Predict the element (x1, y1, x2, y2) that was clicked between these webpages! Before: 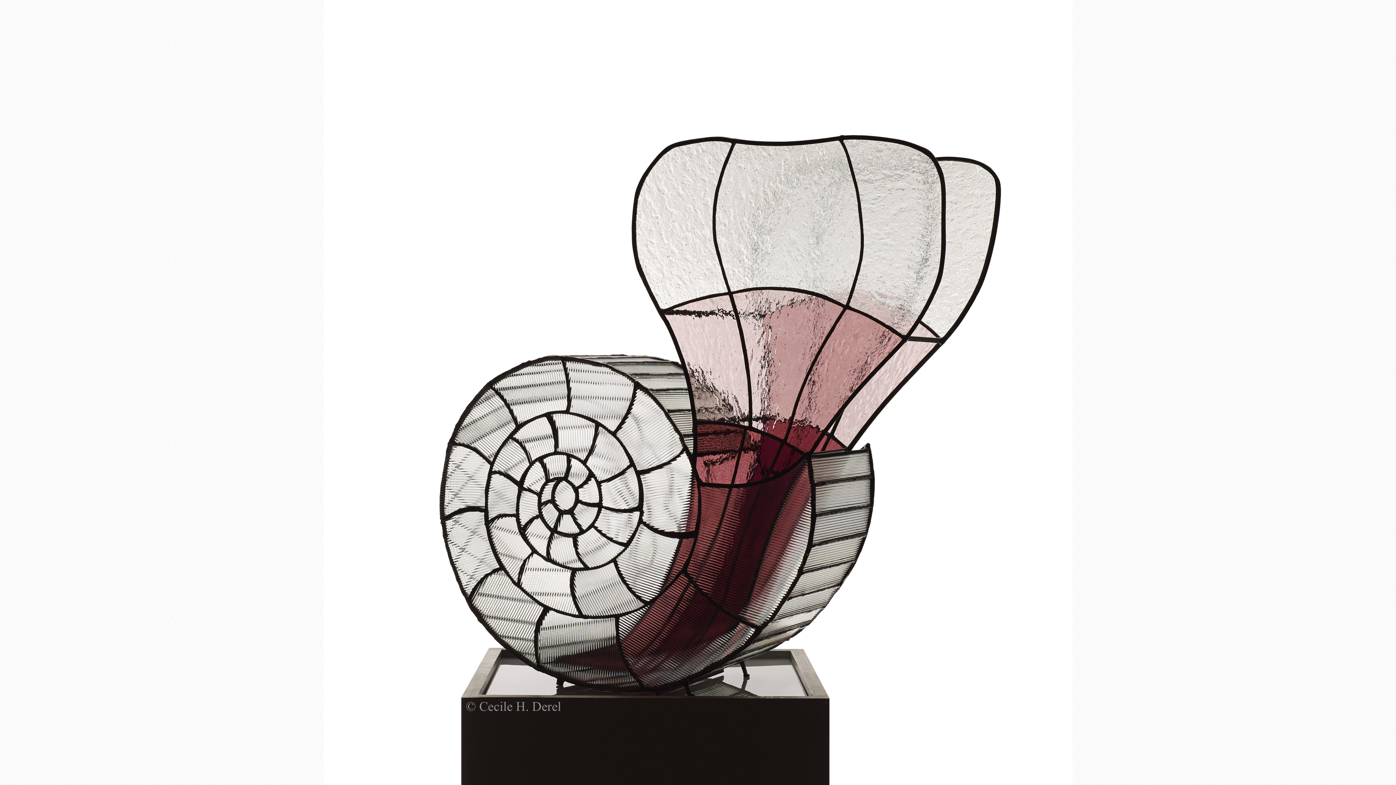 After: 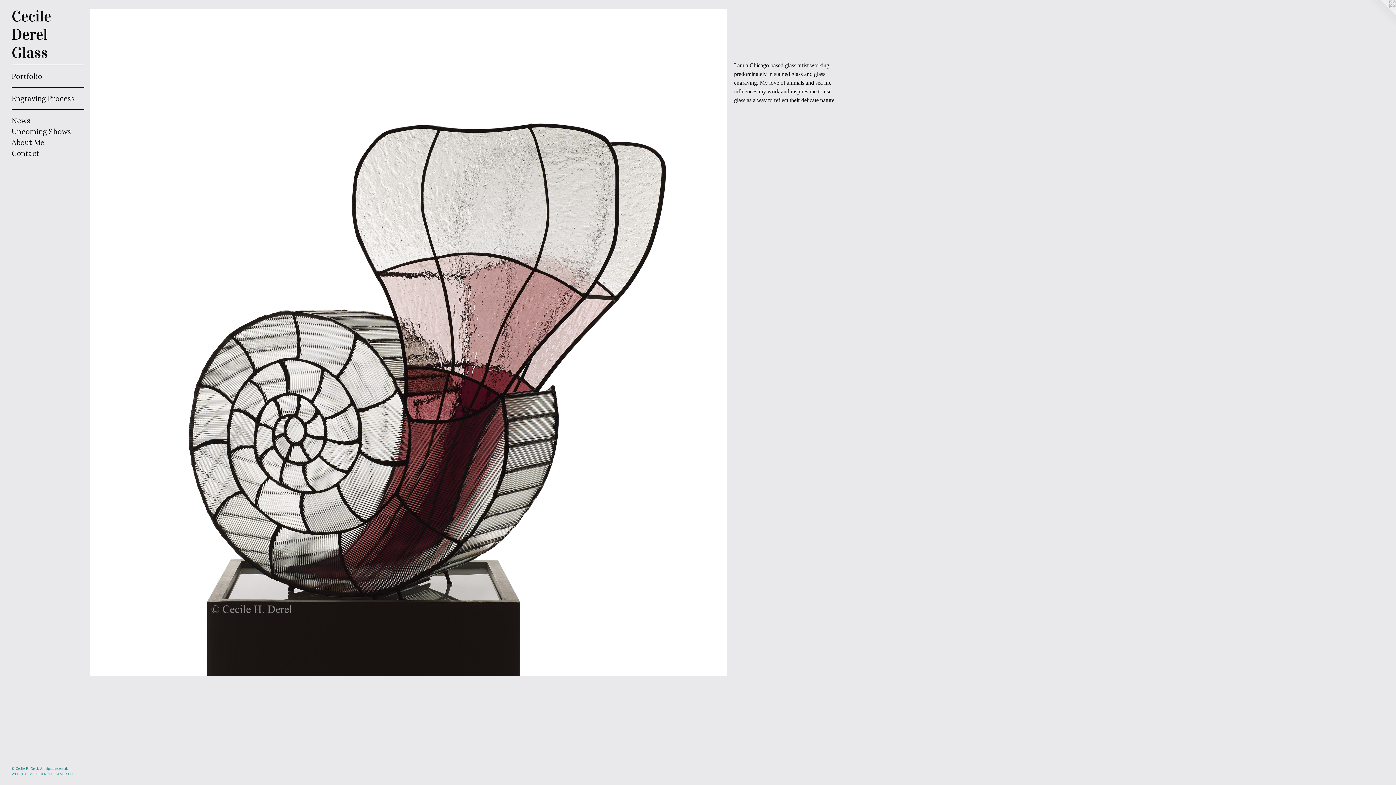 Action: bbox: (0, 0, 1396, 785)